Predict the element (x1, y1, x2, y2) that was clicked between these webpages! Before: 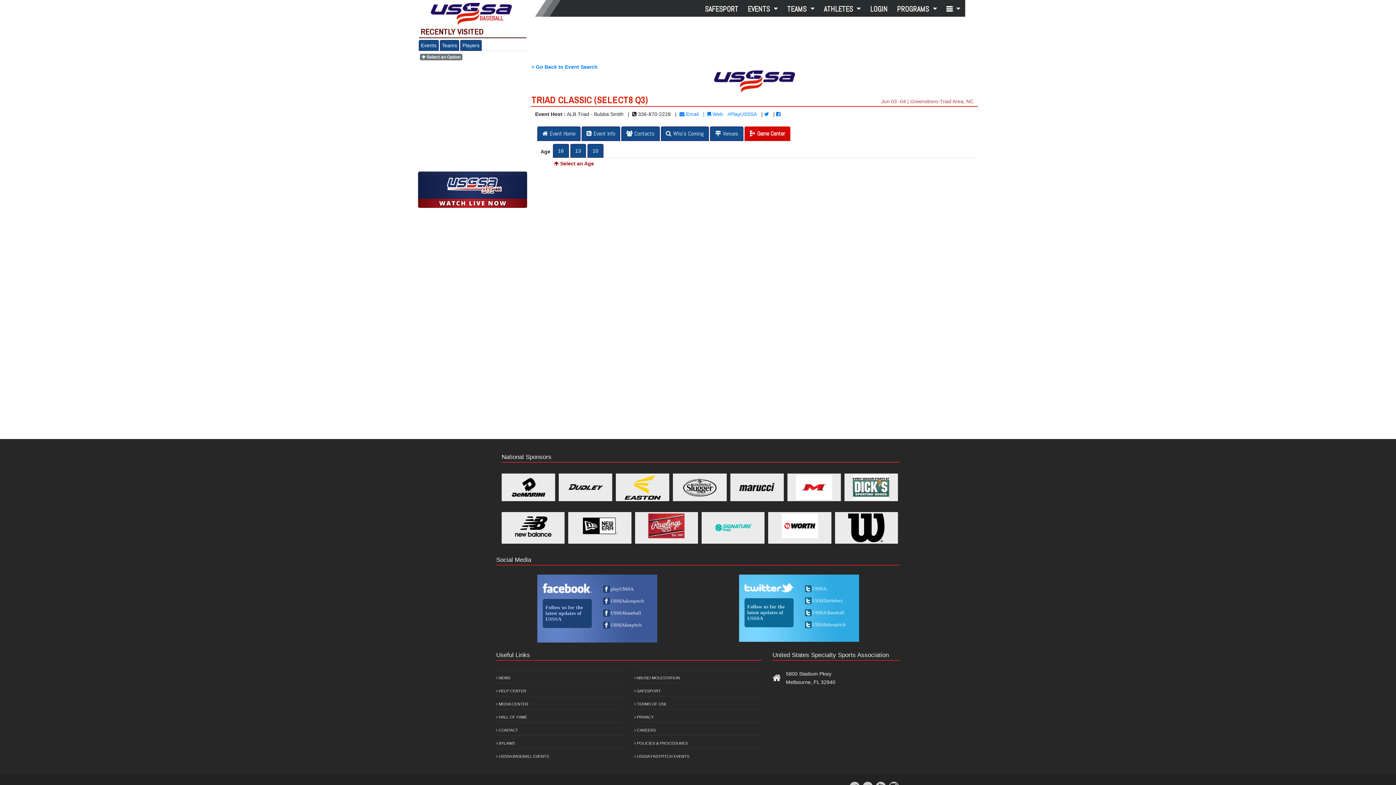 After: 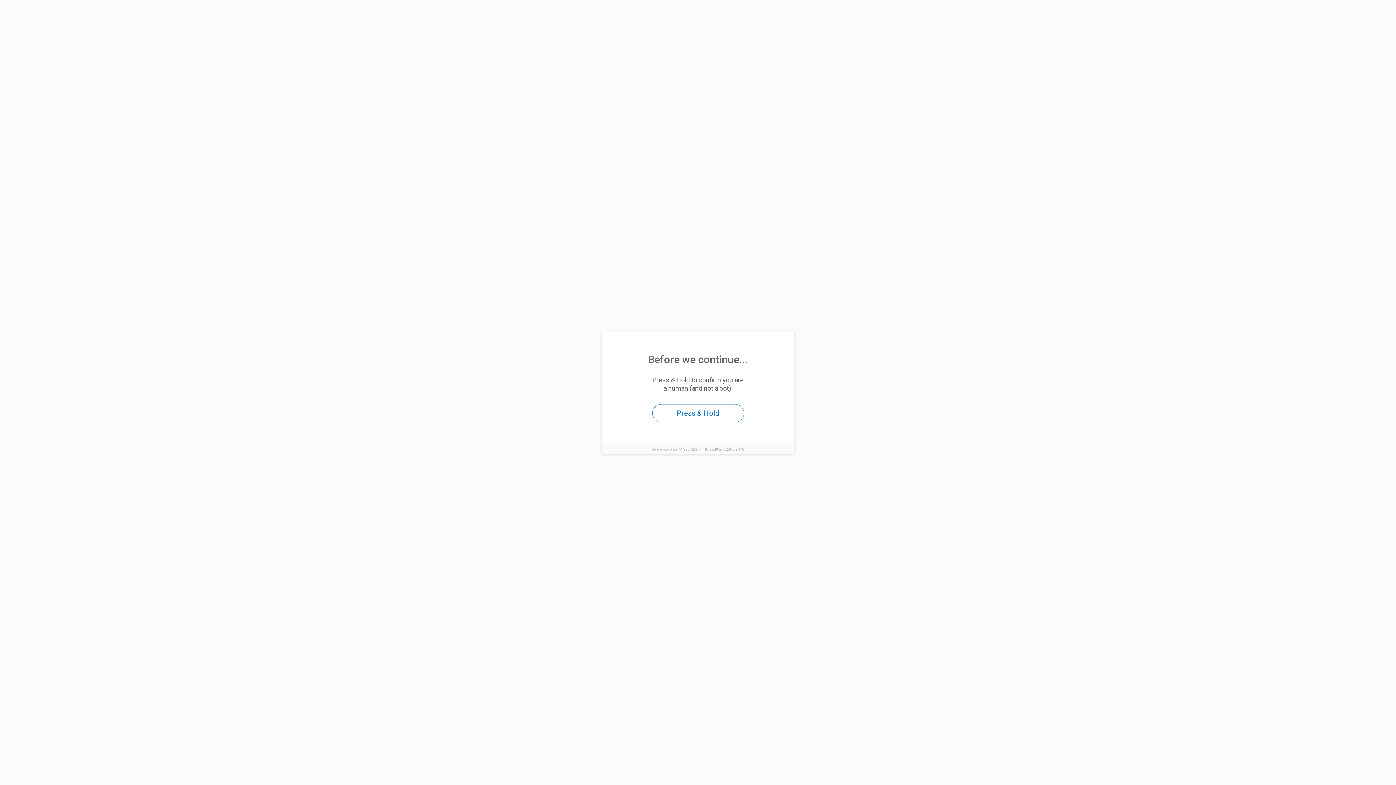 Action: bbox: (501, 475, 555, 499)